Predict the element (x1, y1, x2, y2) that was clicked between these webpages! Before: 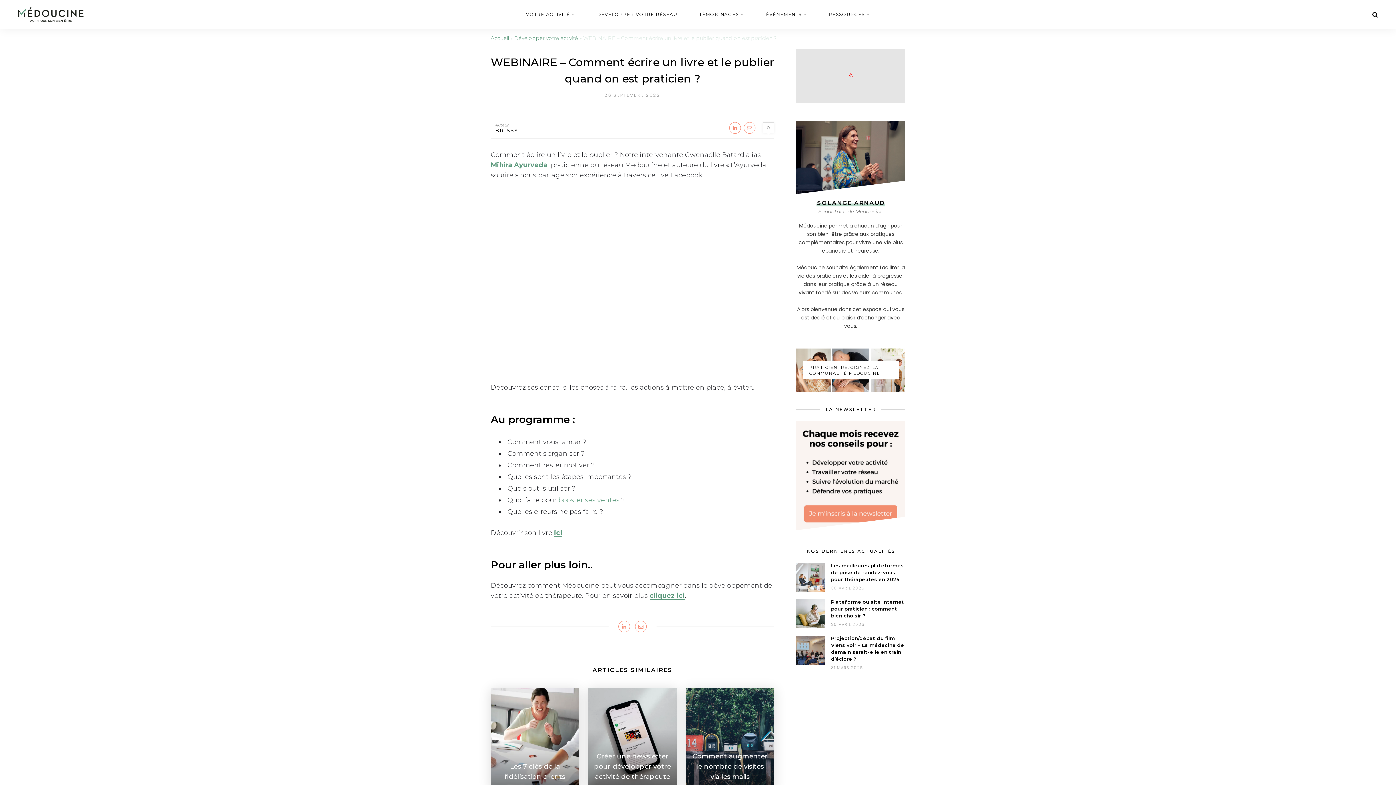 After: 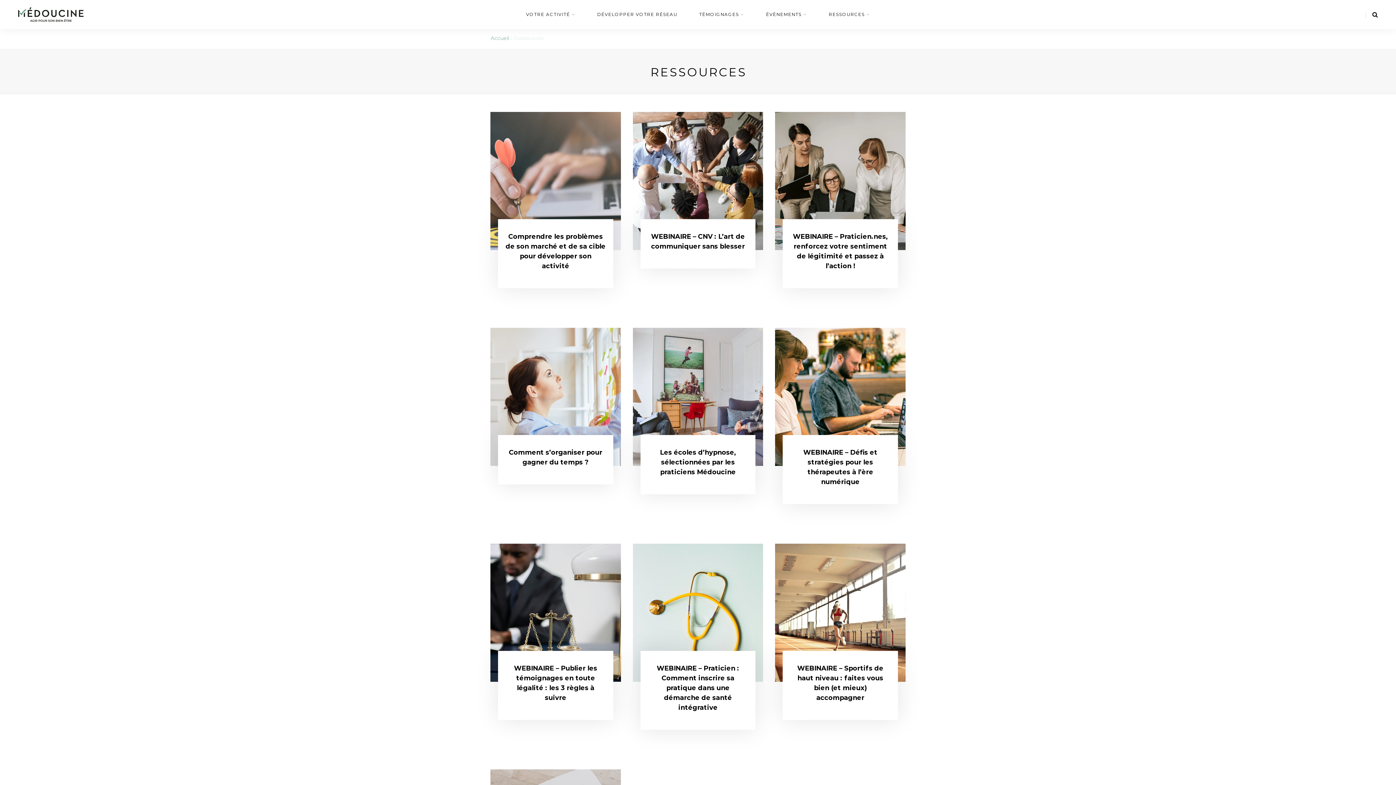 Action: label: RESSOURCES bbox: (828, -1, 870, 30)